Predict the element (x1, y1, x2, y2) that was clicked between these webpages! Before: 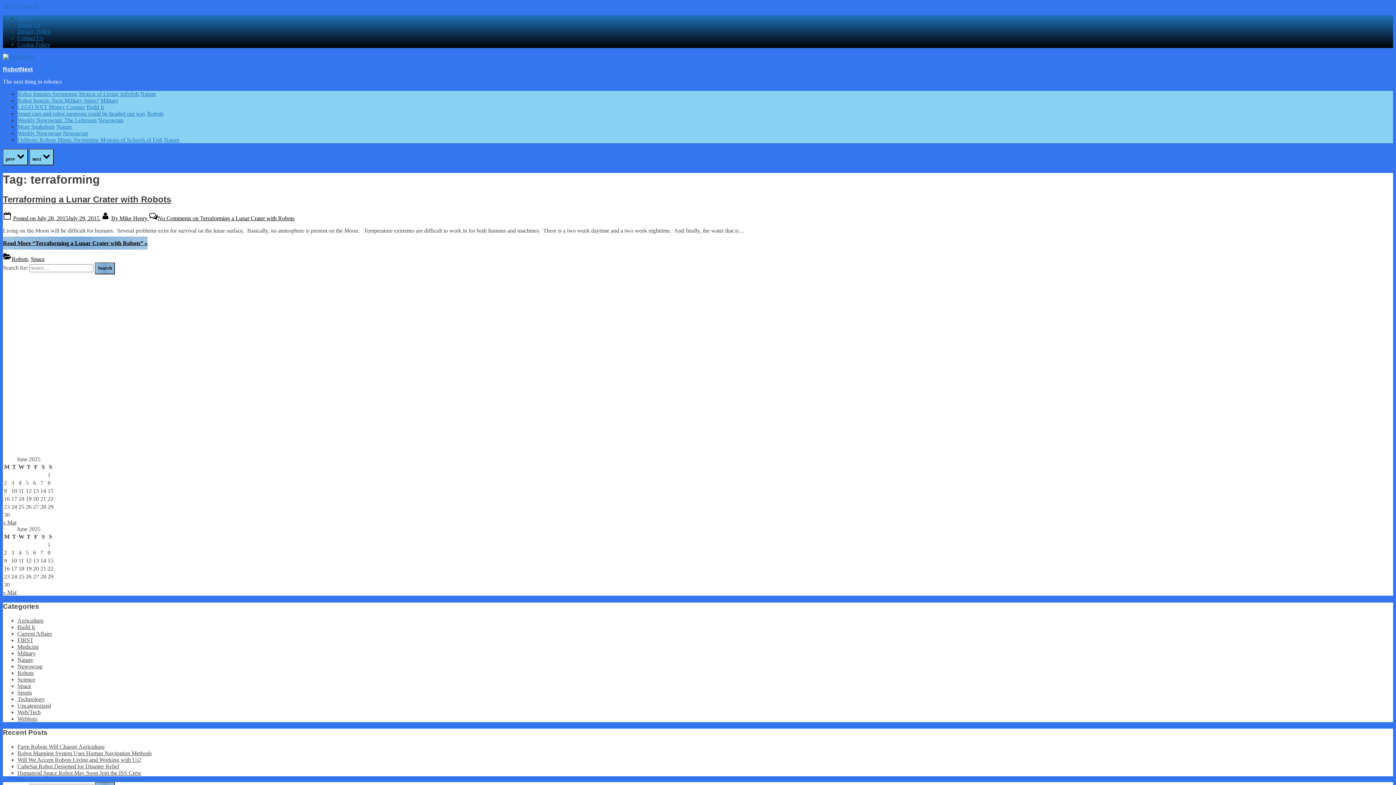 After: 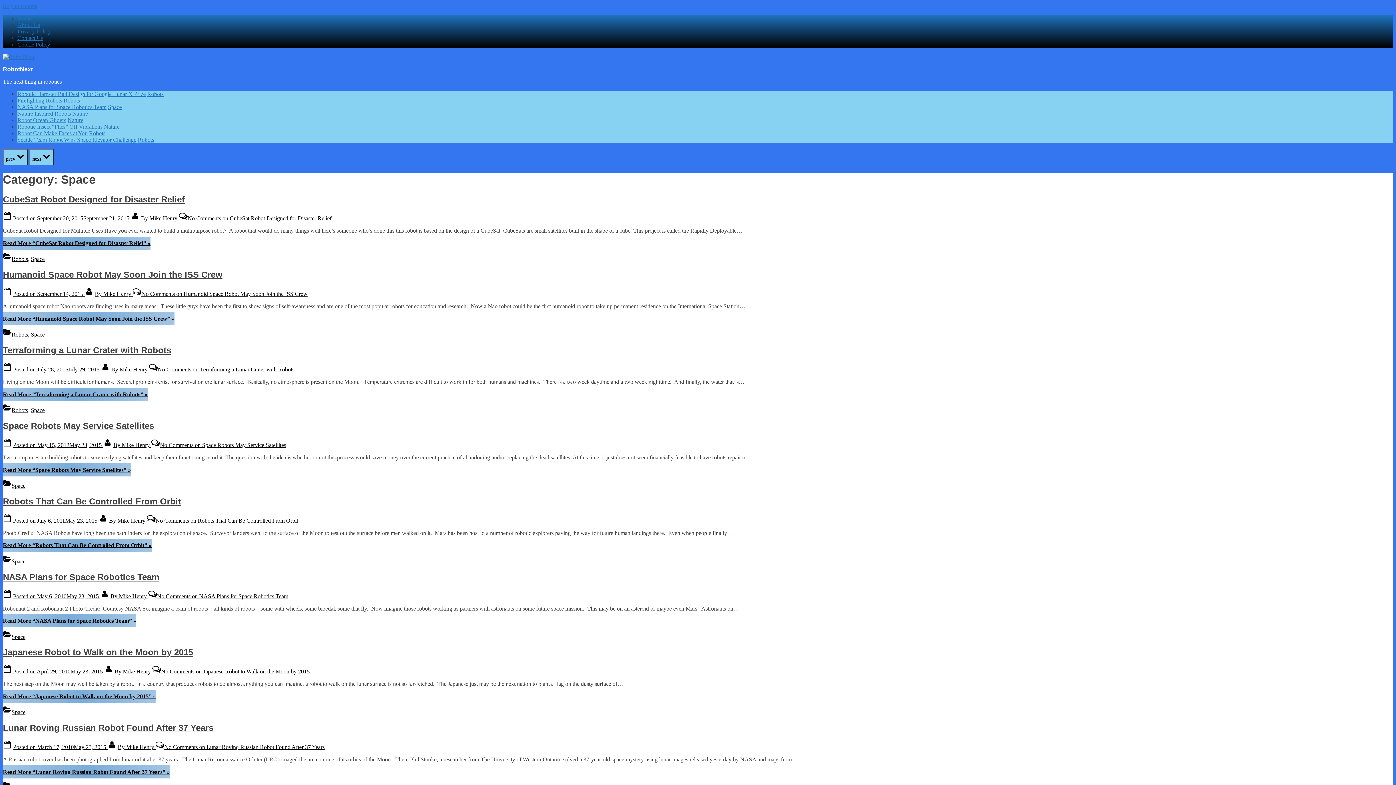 Action: label: Space bbox: (17, 683, 31, 689)